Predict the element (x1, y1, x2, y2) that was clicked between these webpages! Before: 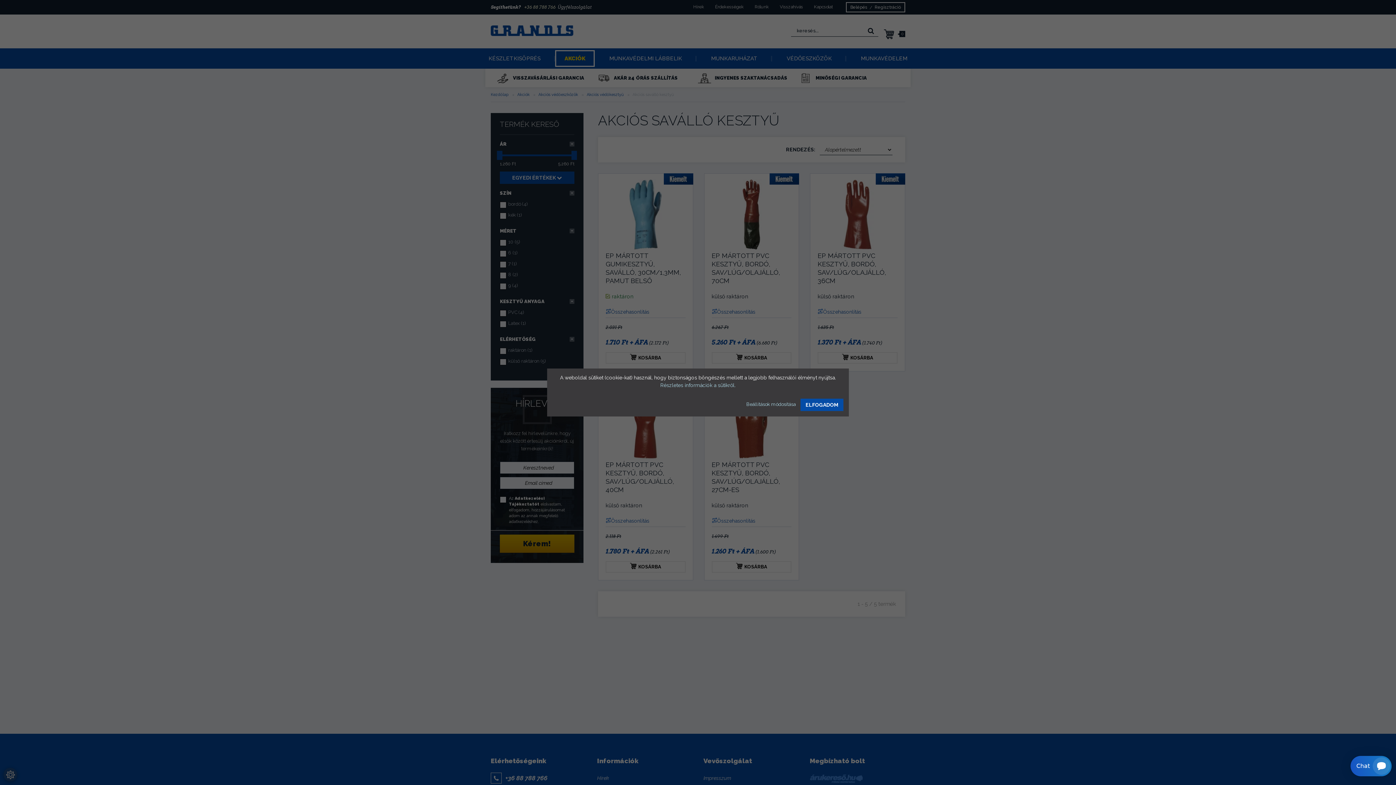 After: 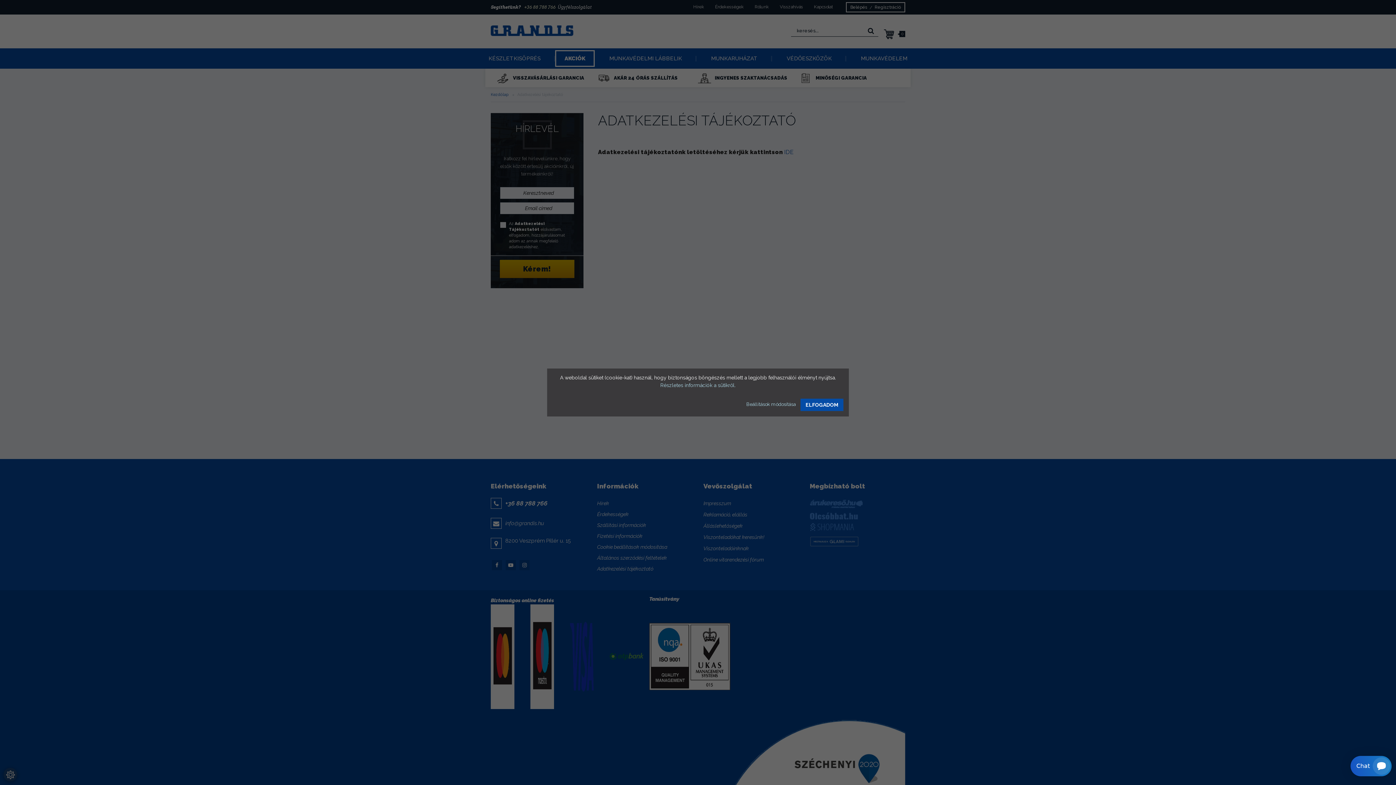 Action: bbox: (660, 382, 735, 388) label: Részletes információk a sütikről.